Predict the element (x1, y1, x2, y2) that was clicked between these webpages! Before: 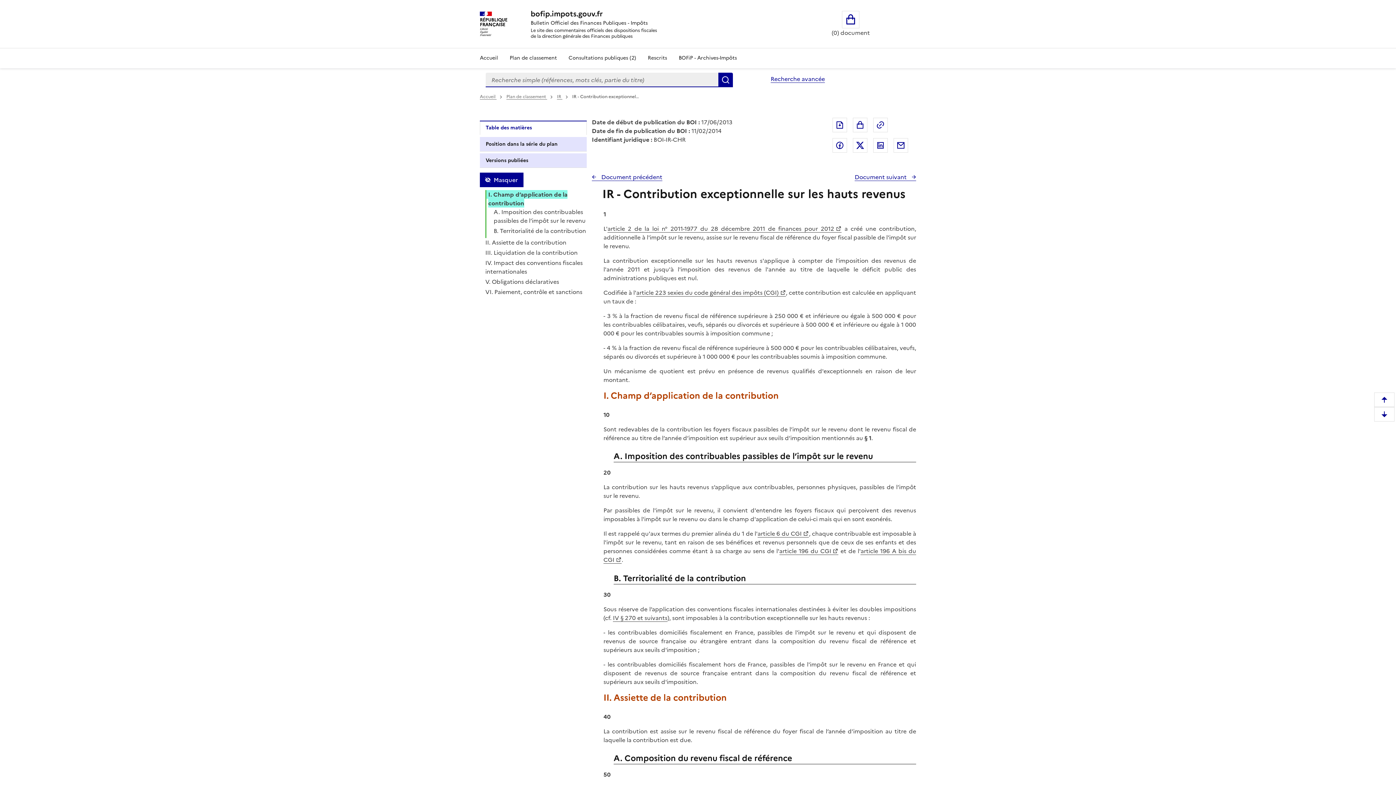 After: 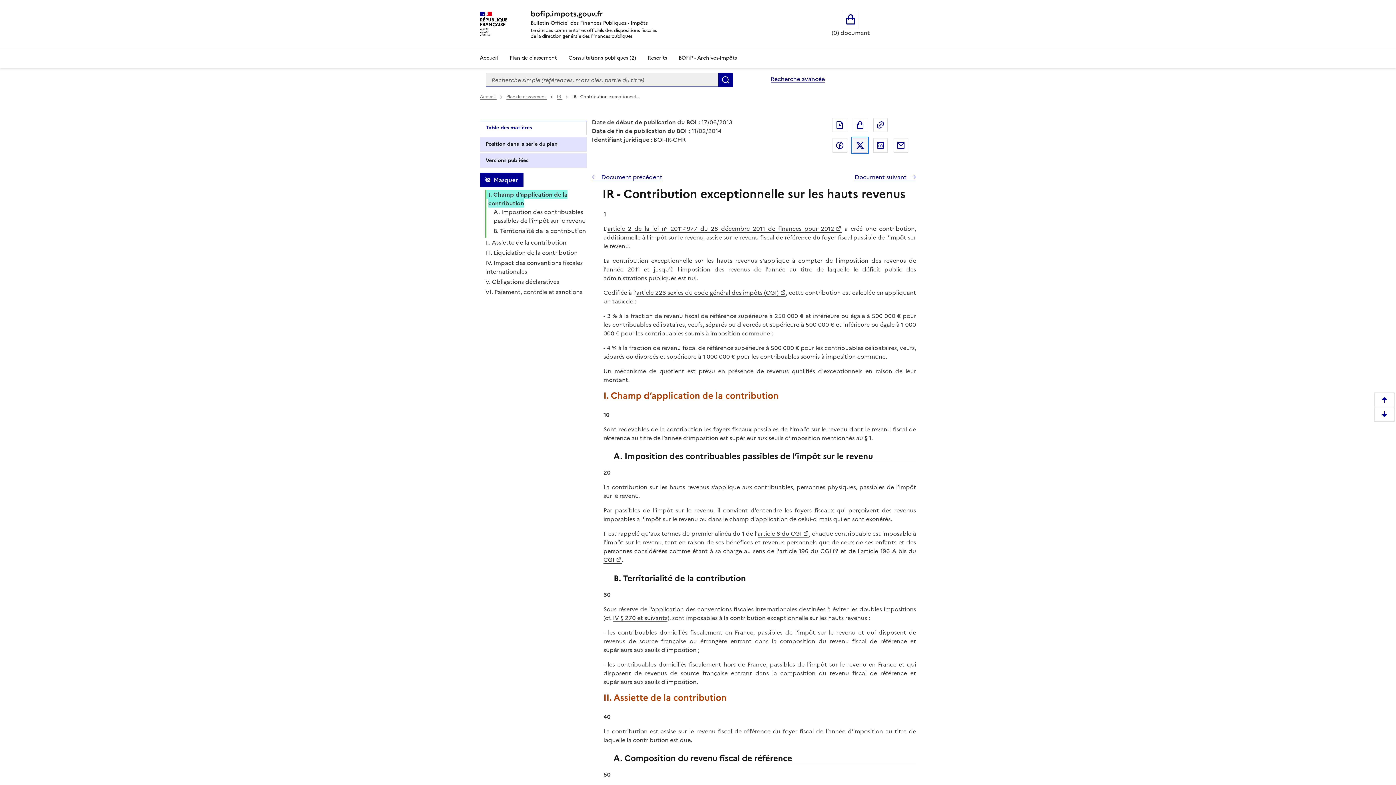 Action: bbox: (853, 138, 867, 152) label: Partager sur Twitter